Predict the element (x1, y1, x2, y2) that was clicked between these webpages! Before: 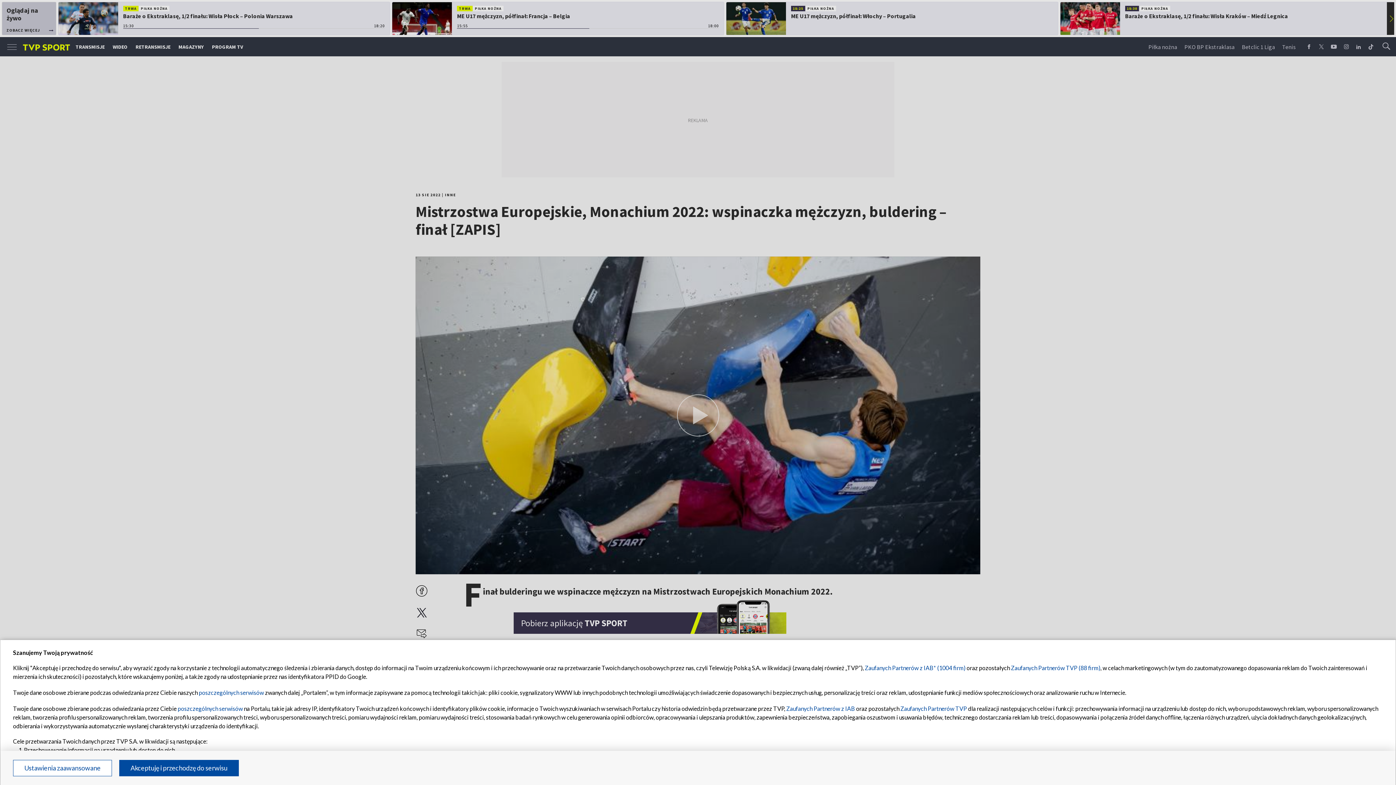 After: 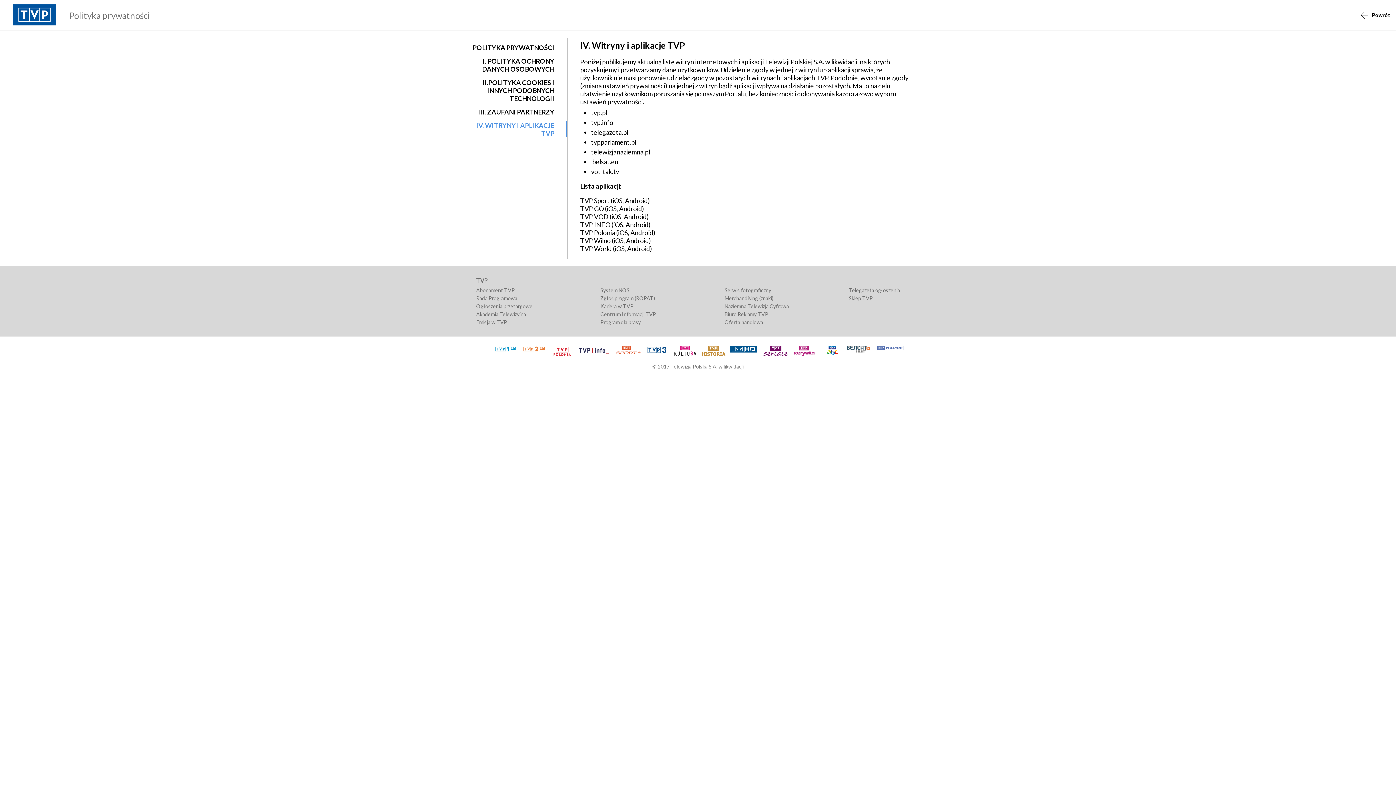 Action: bbox: (177, 705, 242, 712) label: poszczególnych serwisów